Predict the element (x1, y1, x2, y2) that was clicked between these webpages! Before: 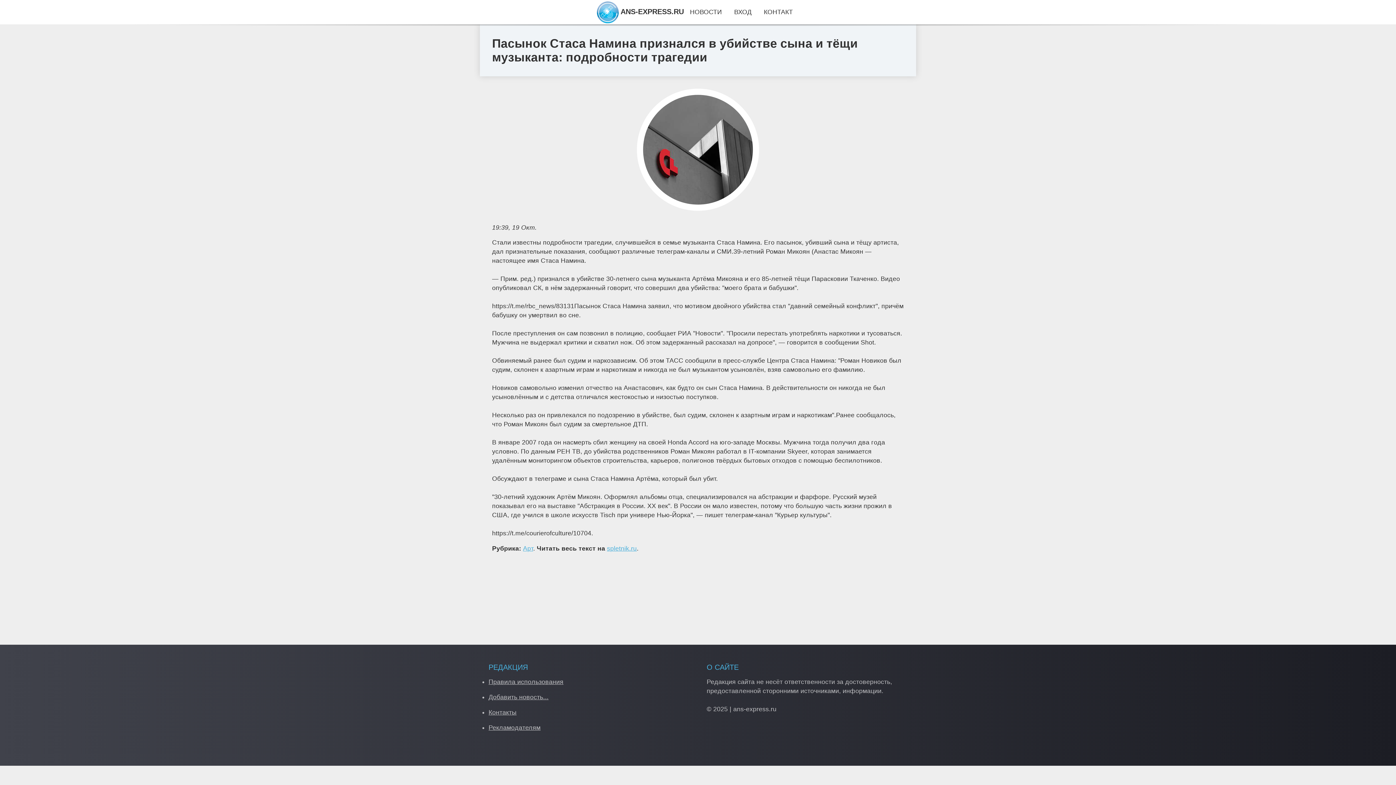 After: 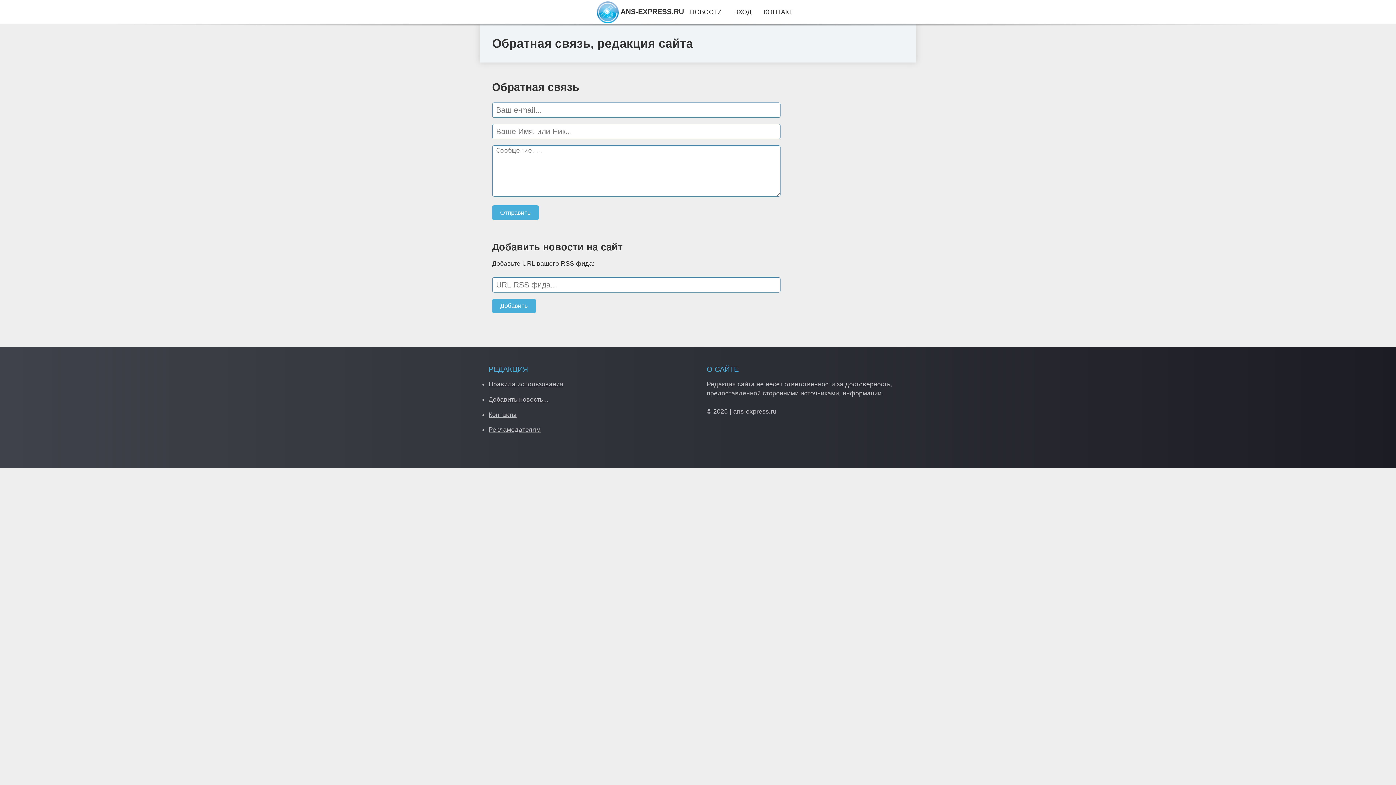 Action: label: КОНТАКТ bbox: (764, 8, 793, 15)